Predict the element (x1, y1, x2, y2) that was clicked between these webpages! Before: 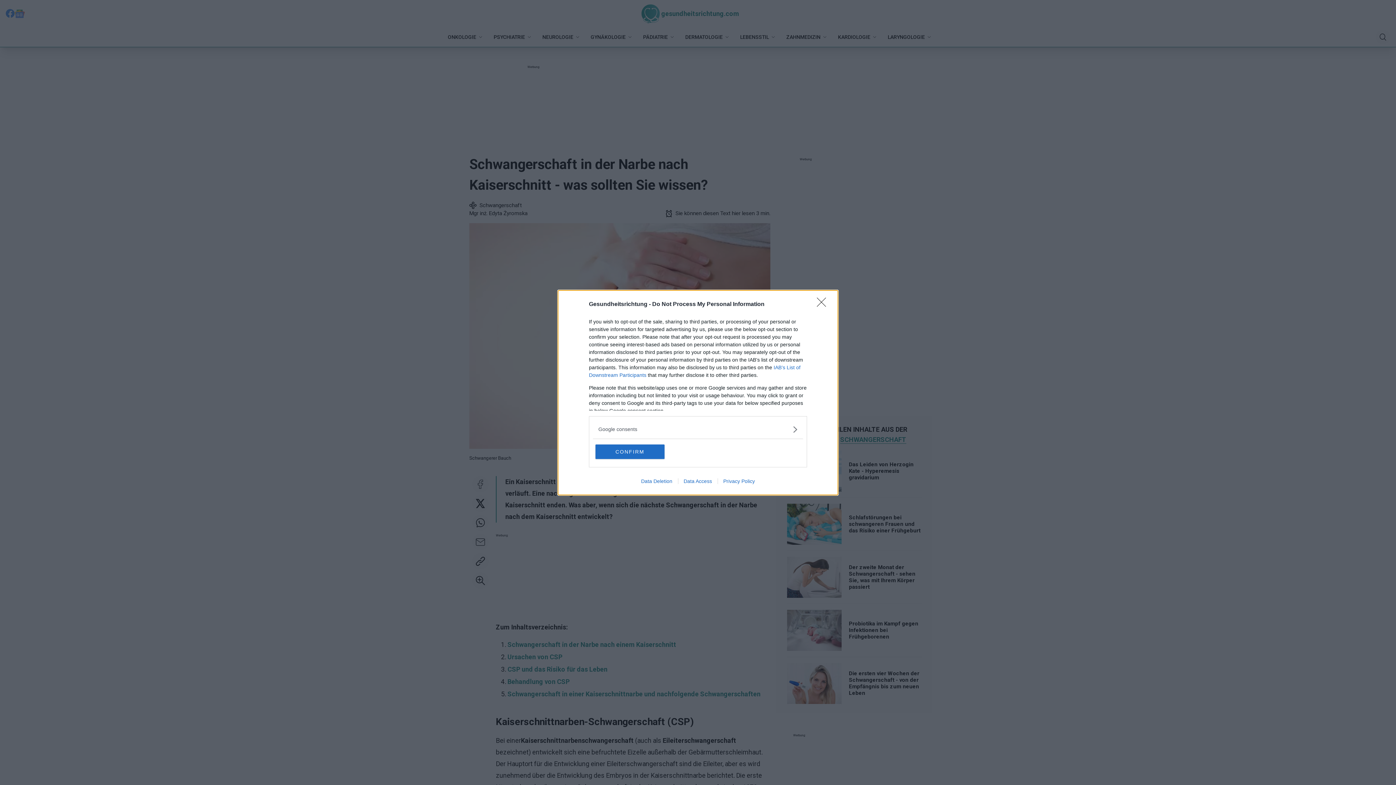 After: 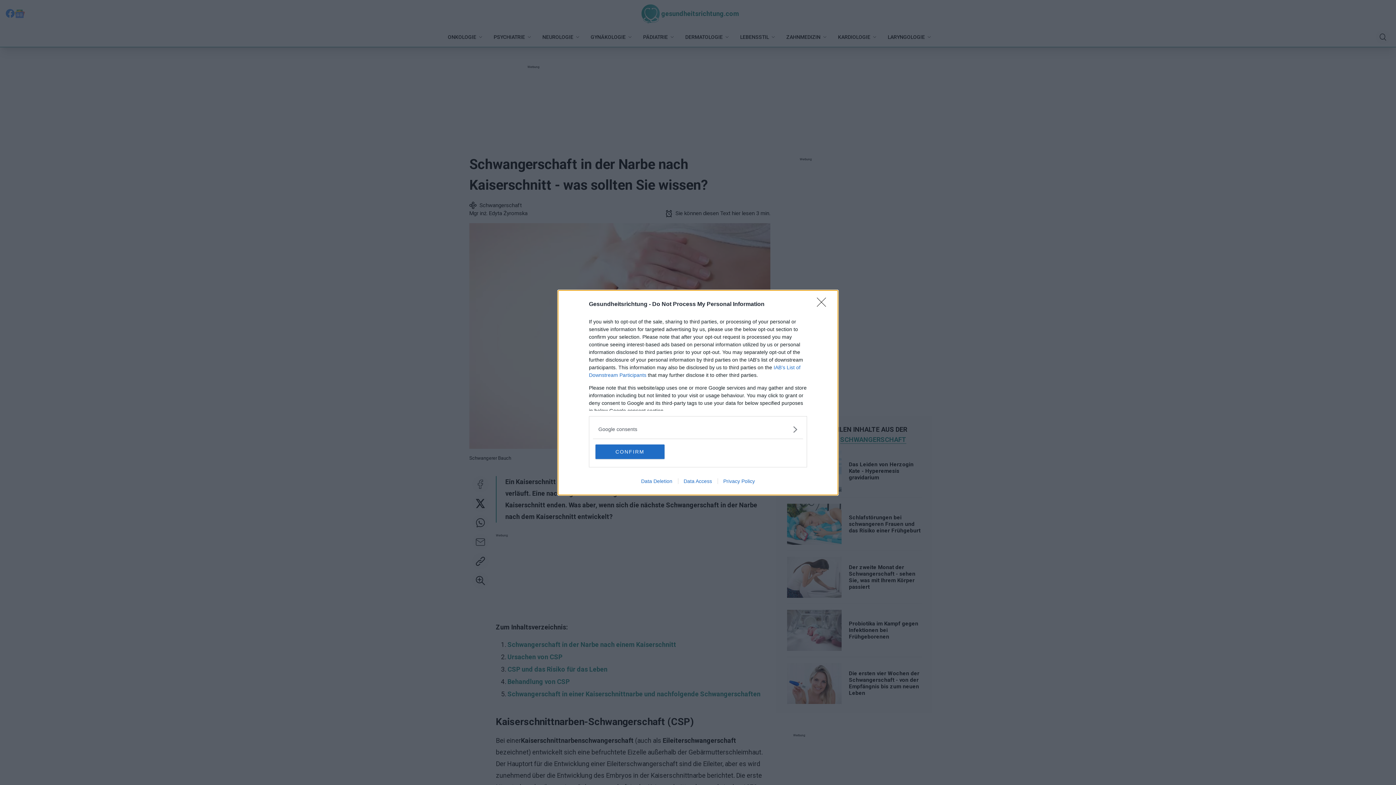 Action: label: Data Access bbox: (678, 478, 717, 484)